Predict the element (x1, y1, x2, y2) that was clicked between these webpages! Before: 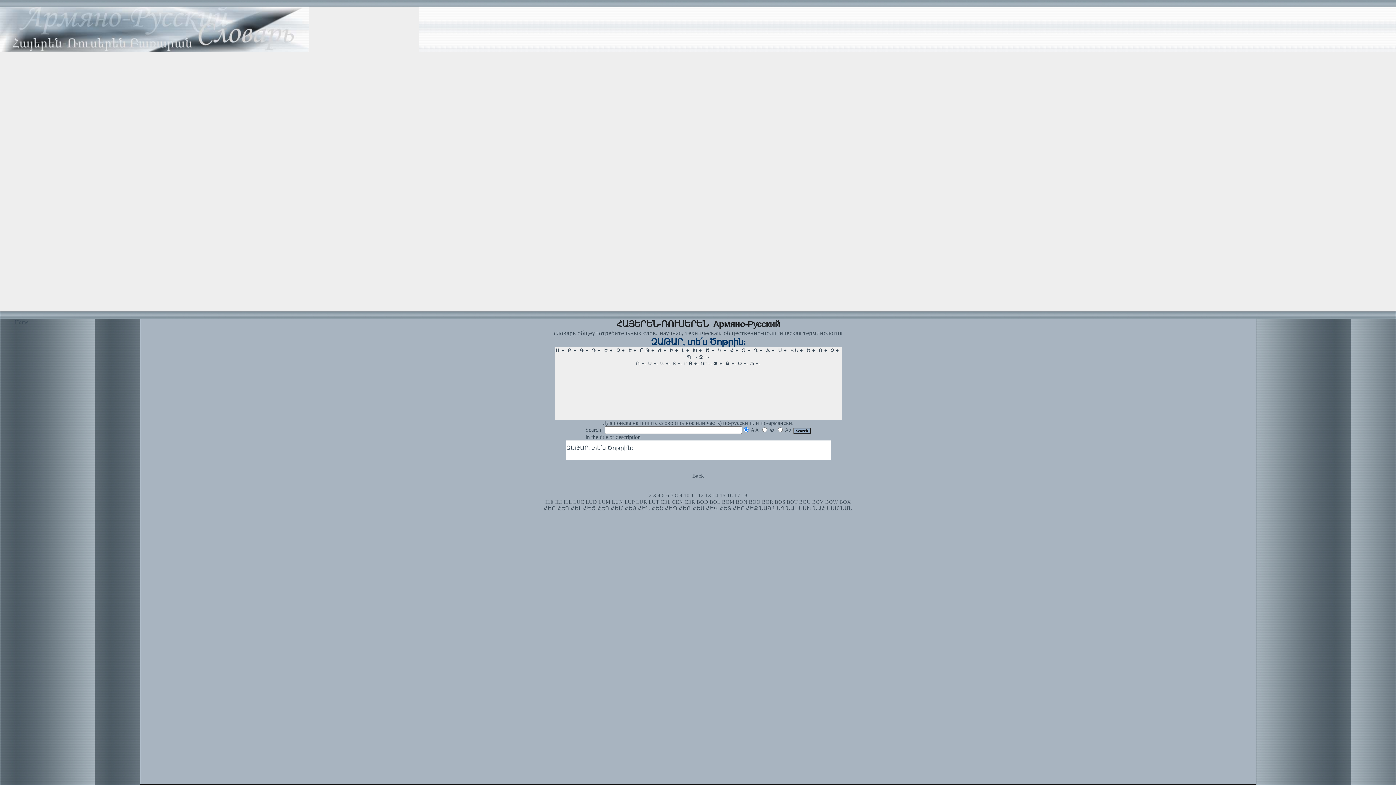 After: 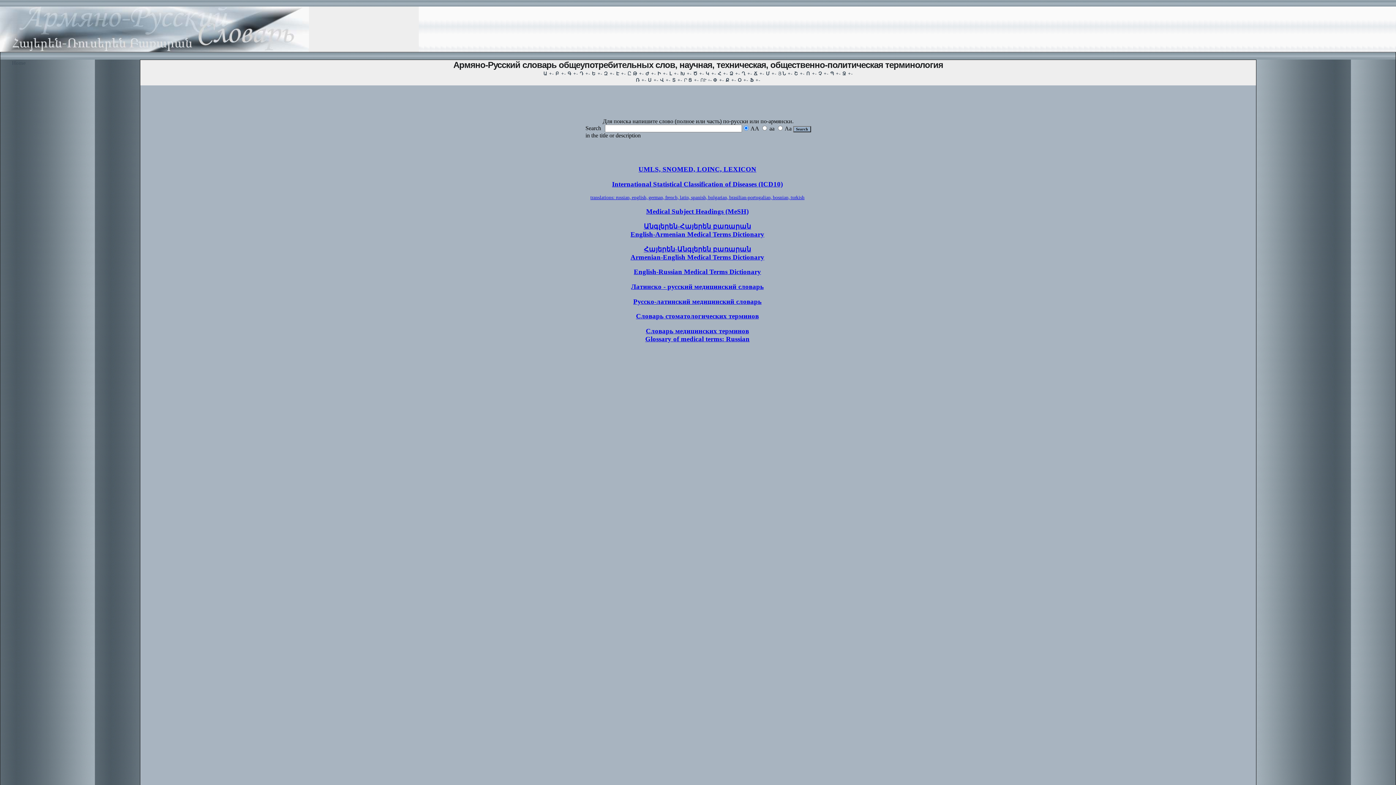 Action: bbox: (14, 319, 28, 325) label: Home